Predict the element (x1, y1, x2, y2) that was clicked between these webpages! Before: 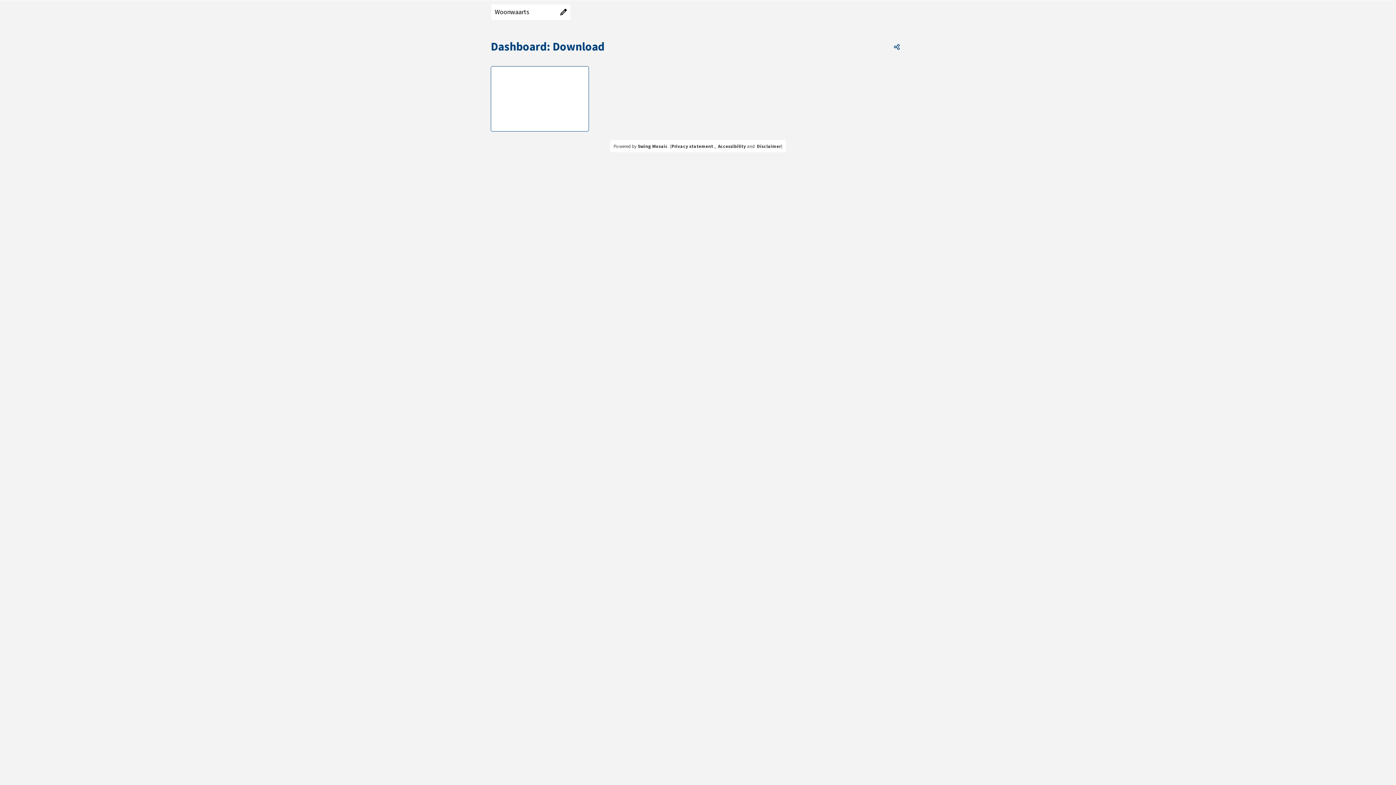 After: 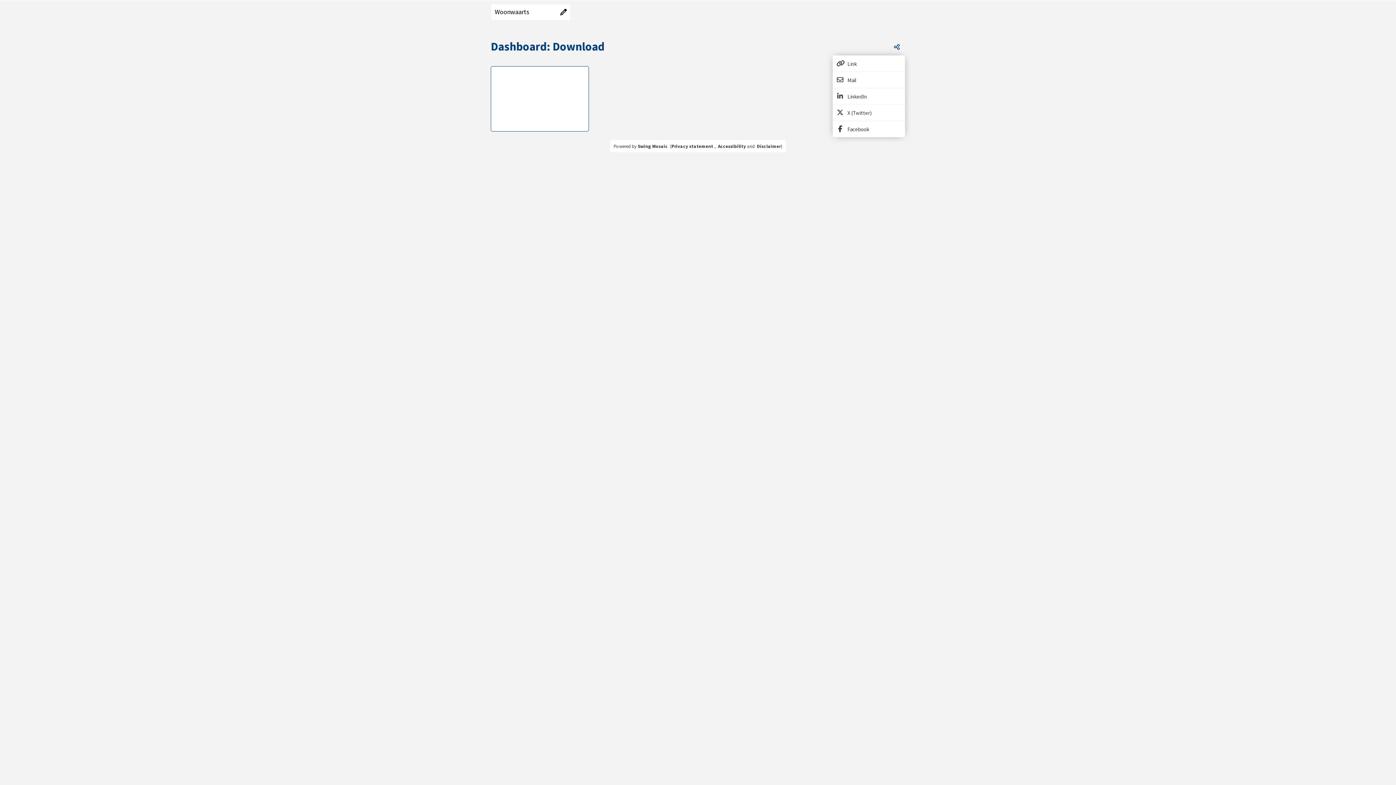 Action: label: Deel een link bbox: (889, 38, 905, 54)